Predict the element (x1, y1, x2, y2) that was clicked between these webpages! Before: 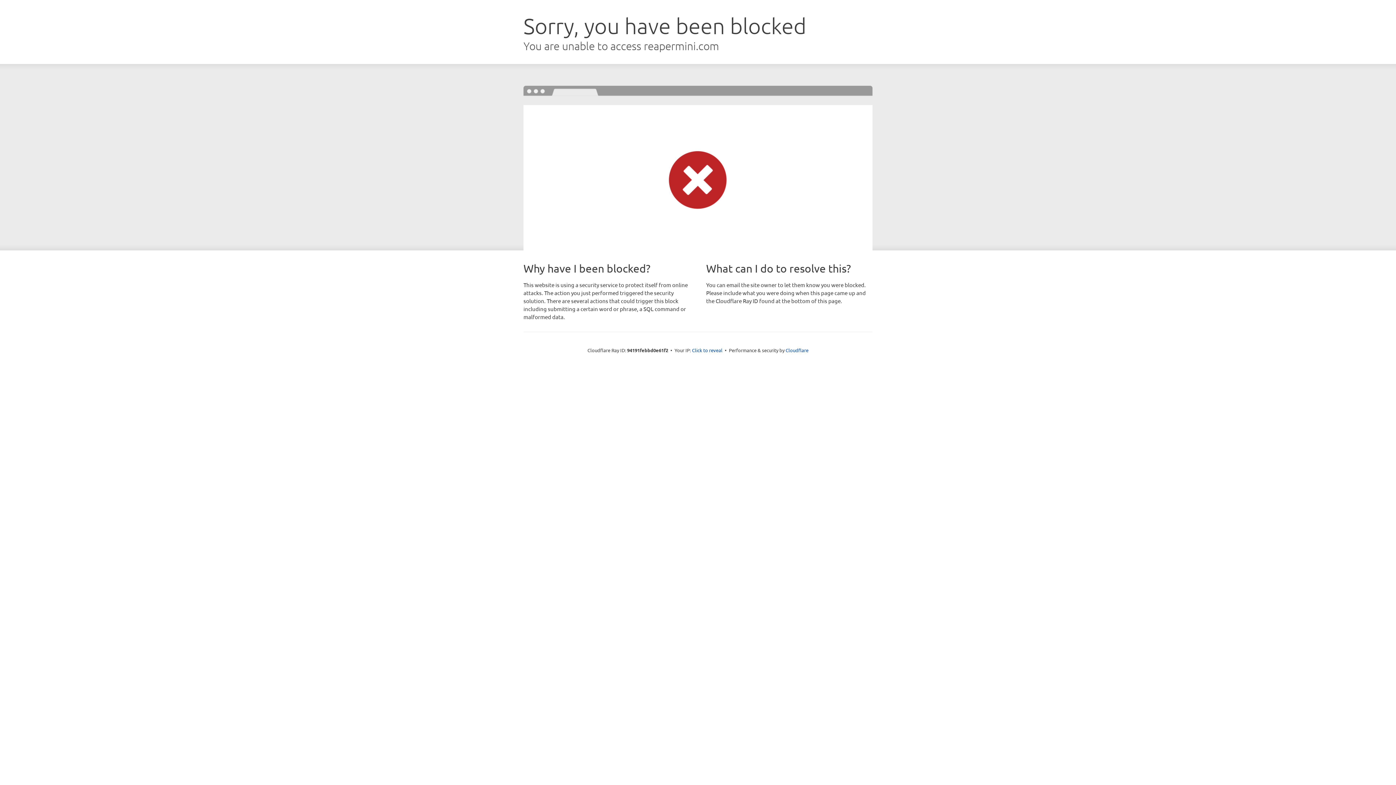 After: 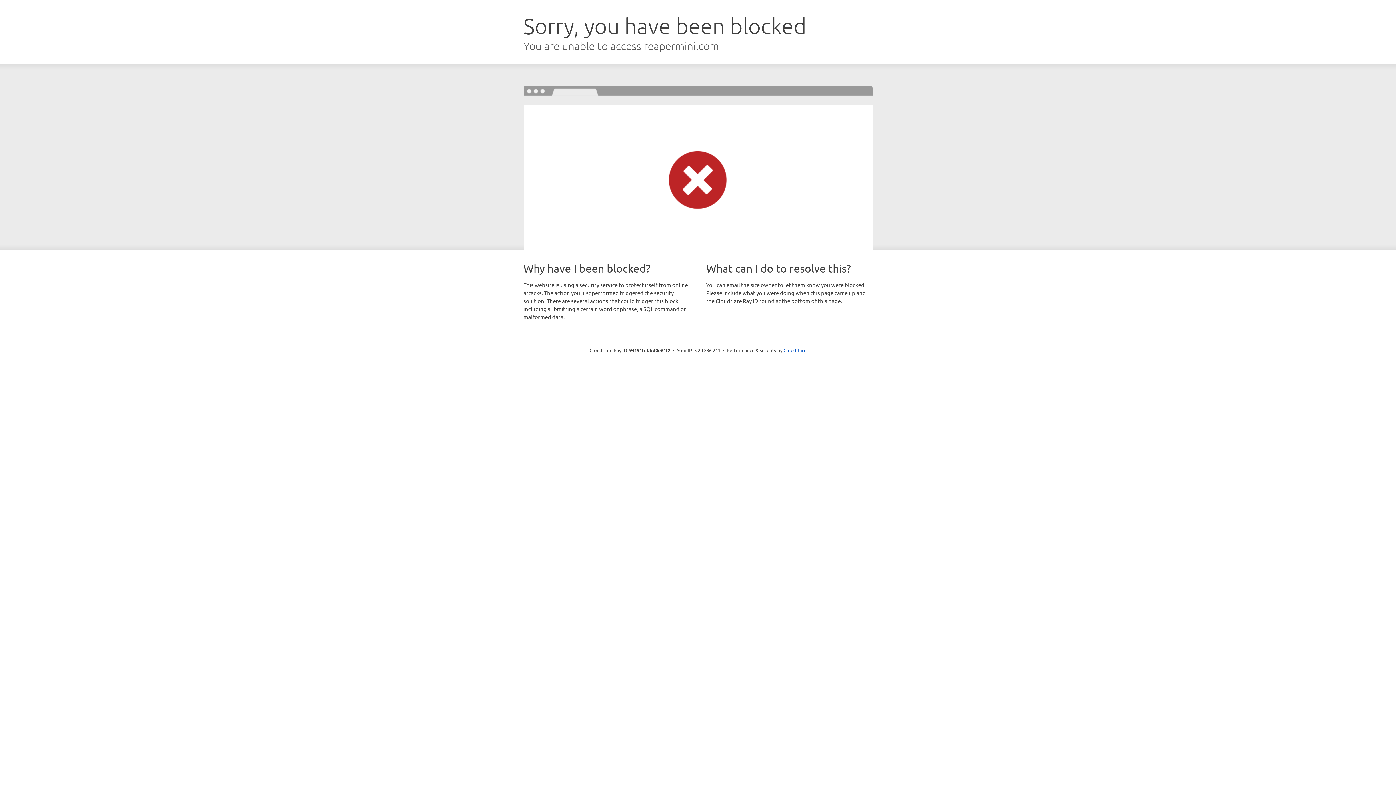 Action: bbox: (692, 346, 722, 353) label: Click to reveal